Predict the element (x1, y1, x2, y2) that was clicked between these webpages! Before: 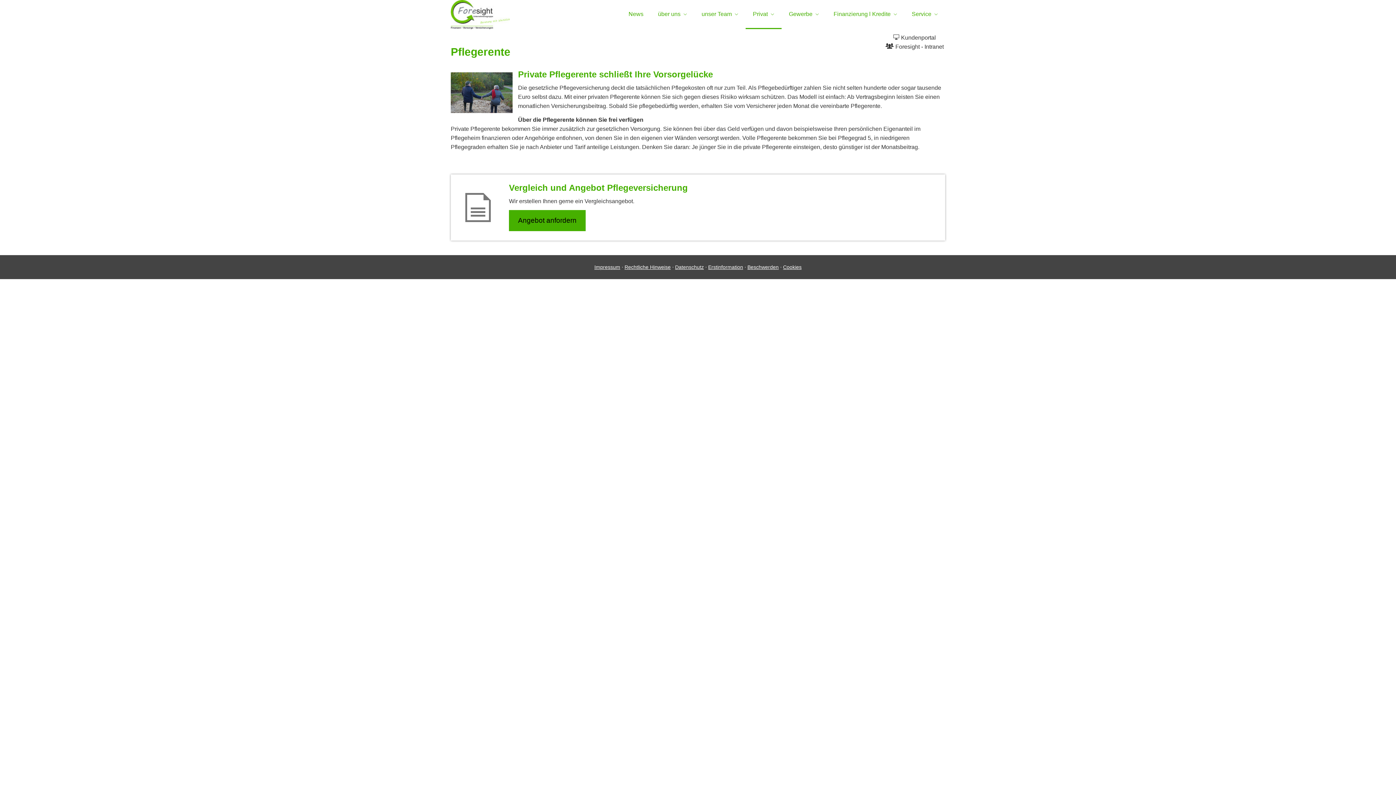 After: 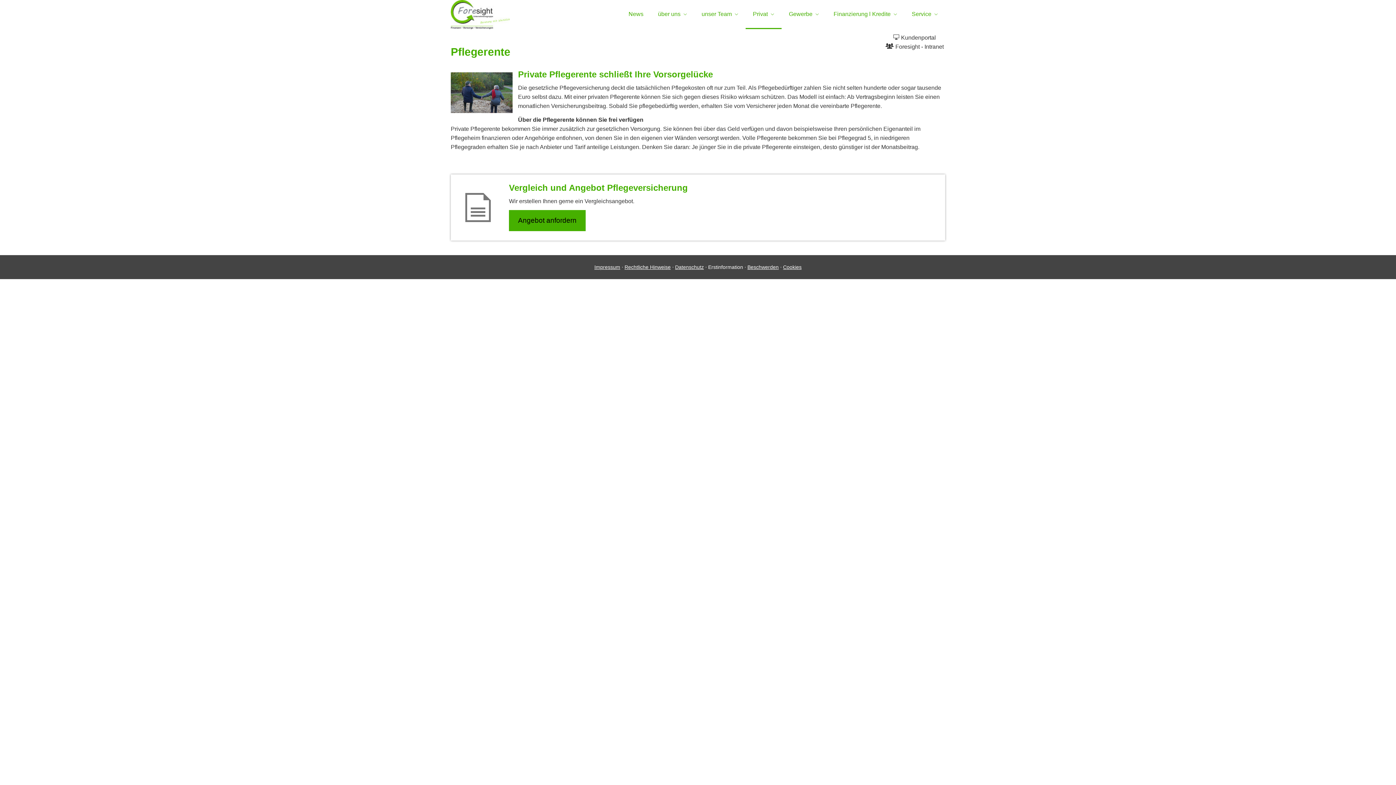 Action: bbox: (708, 264, 743, 270) label: Erstinformation (&ouml;ffnet in einem neuen Tab)